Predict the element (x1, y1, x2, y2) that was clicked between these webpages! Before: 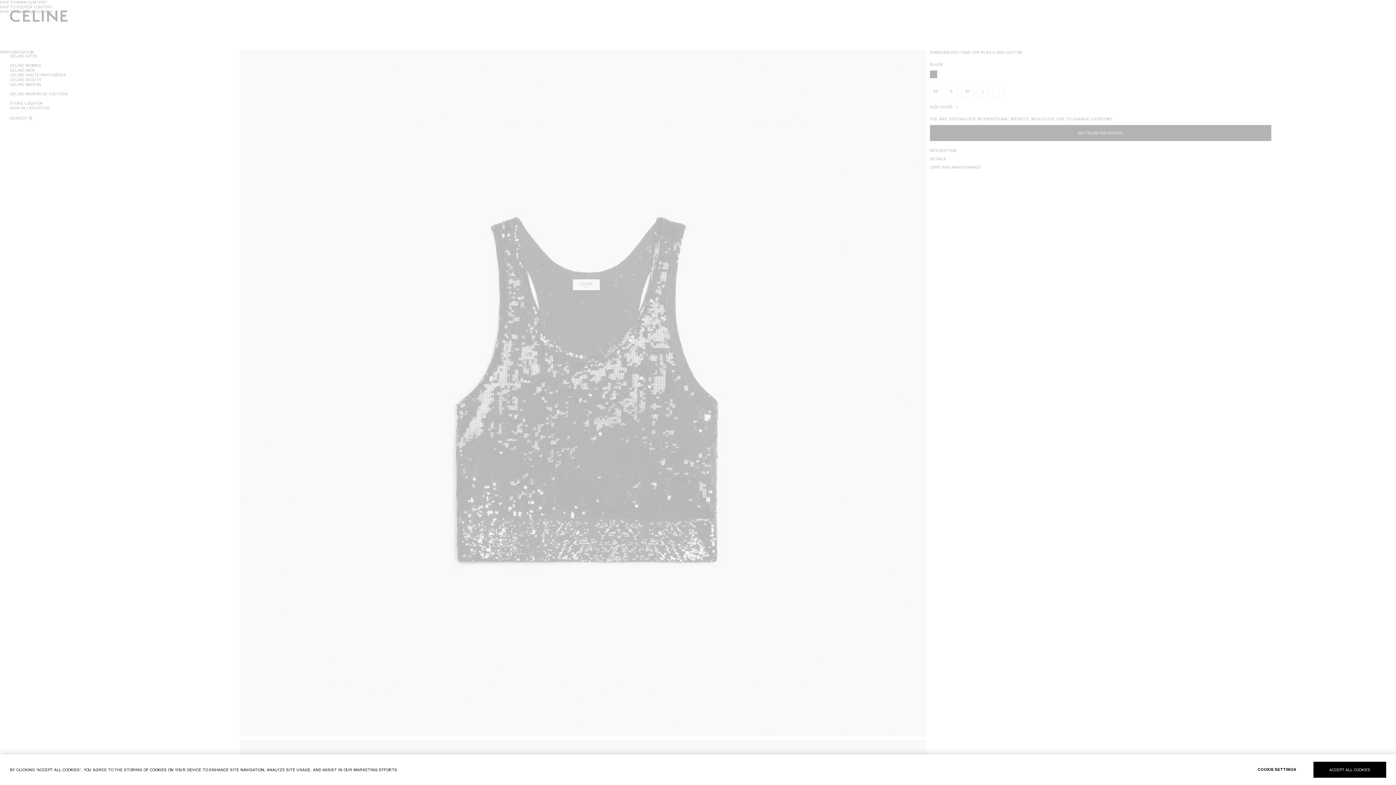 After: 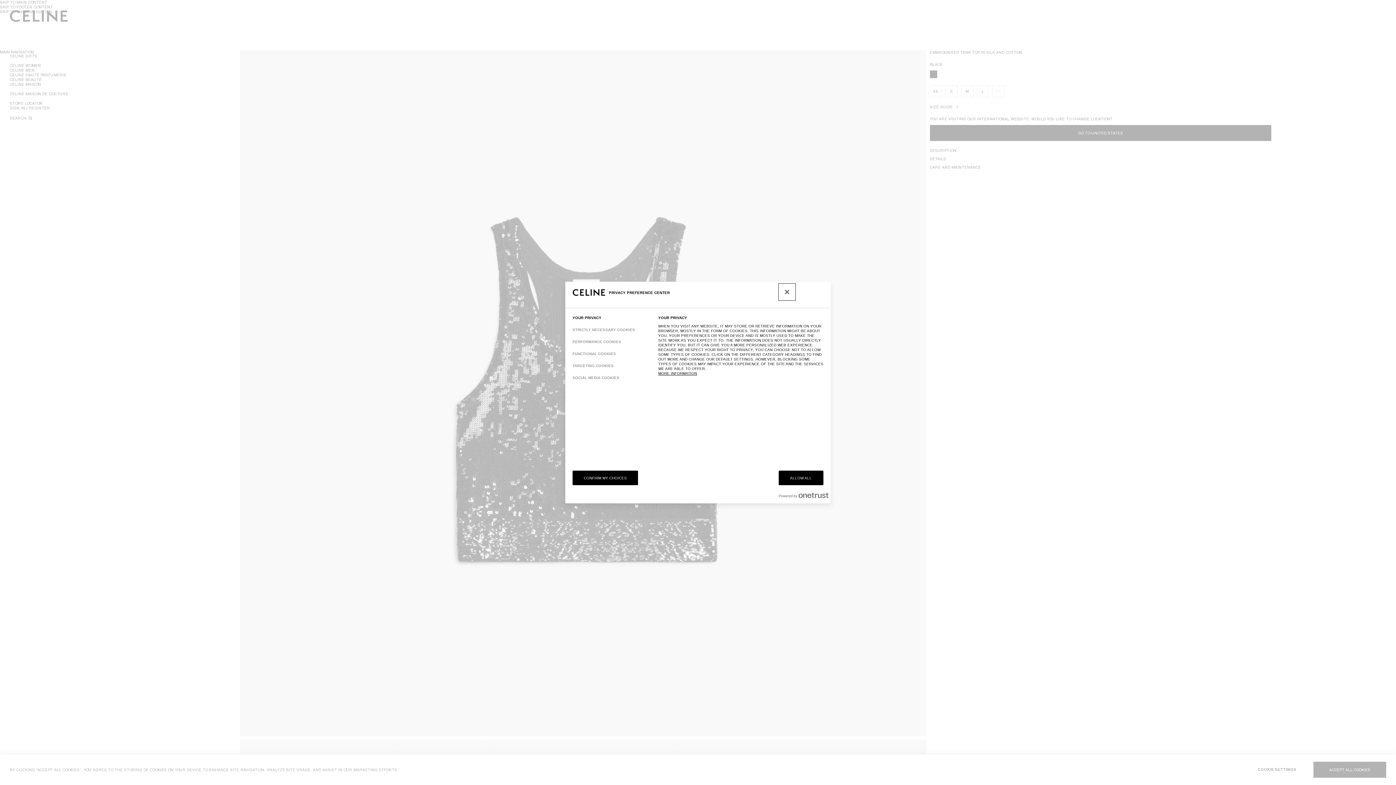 Action: bbox: (1241, 762, 1313, 778) label: COOKIE SETTINGS